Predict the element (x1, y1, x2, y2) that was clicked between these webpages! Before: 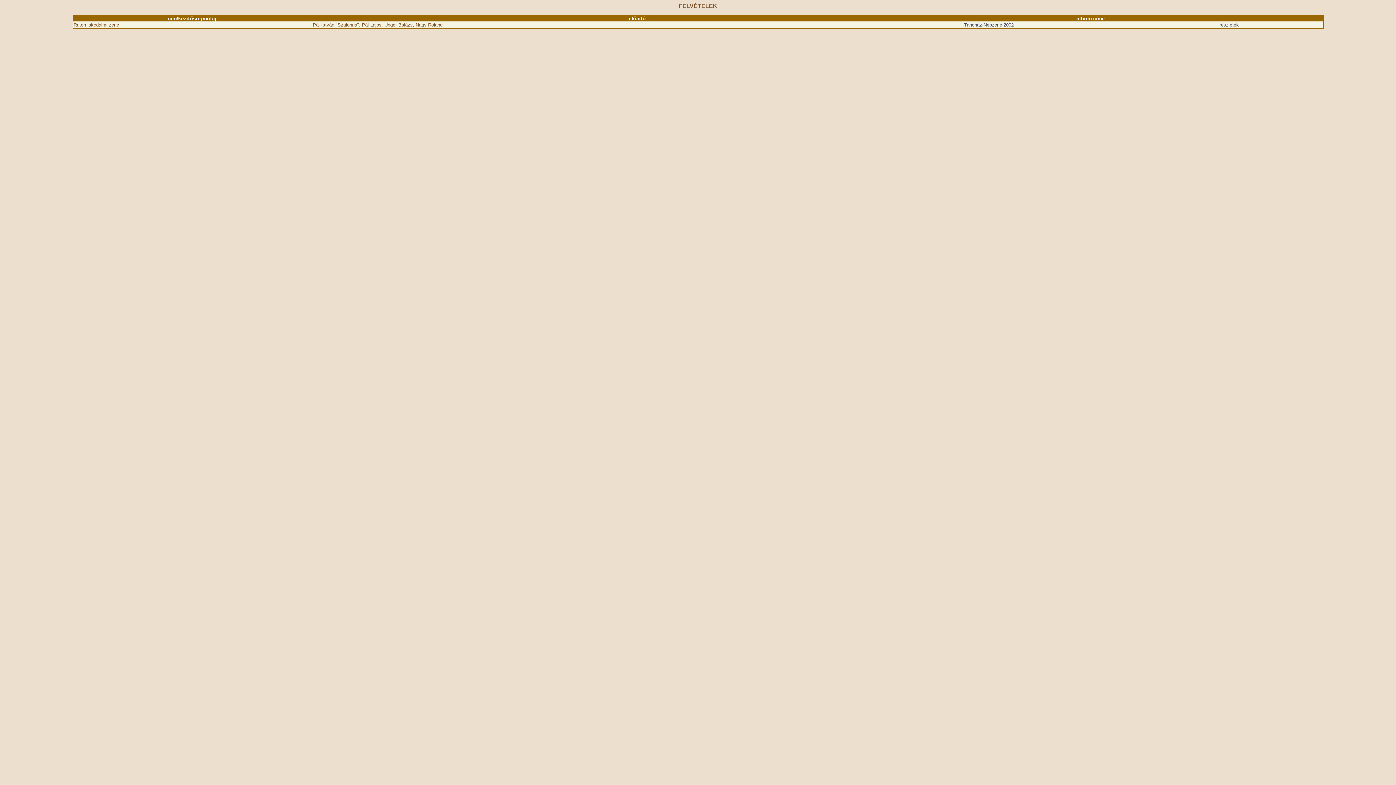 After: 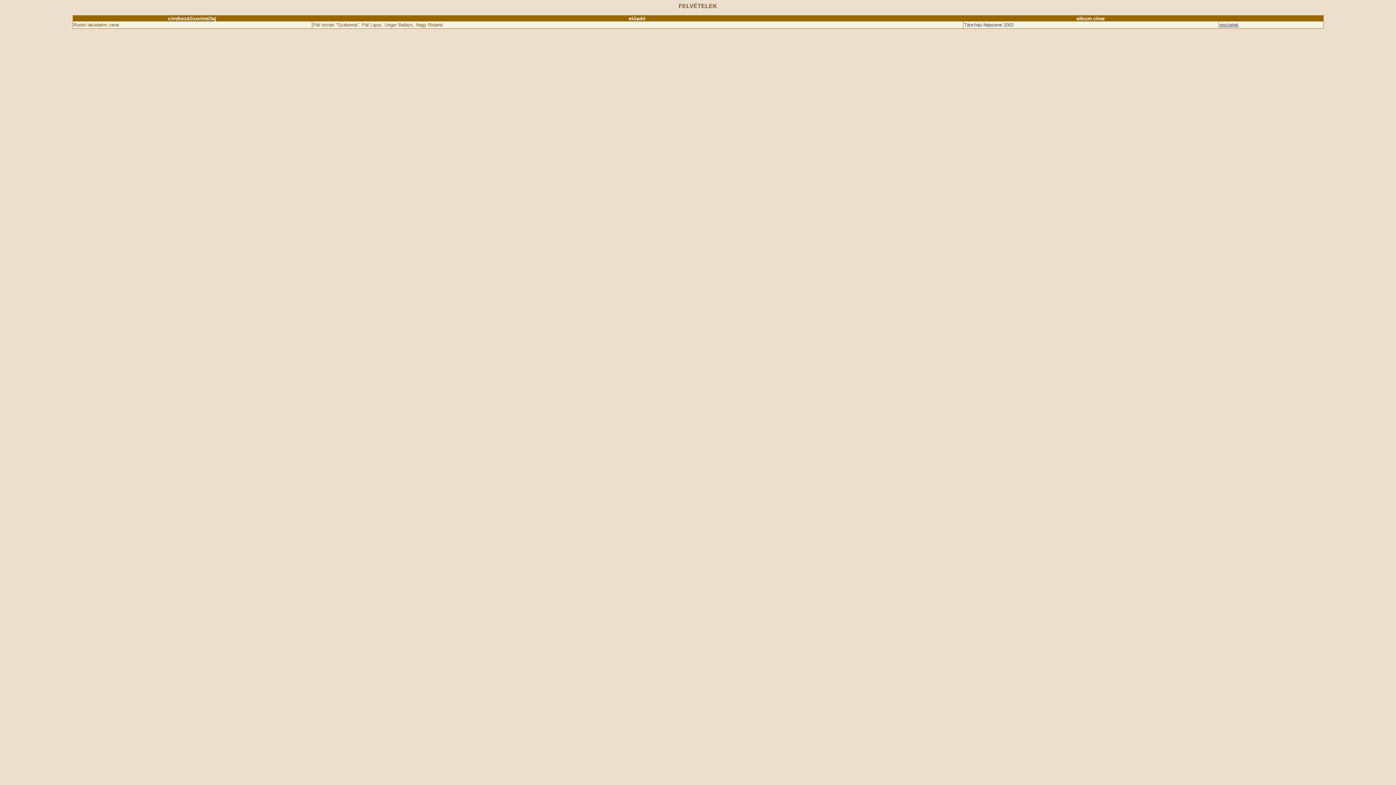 Action: bbox: (1219, 22, 1239, 27) label: részletek